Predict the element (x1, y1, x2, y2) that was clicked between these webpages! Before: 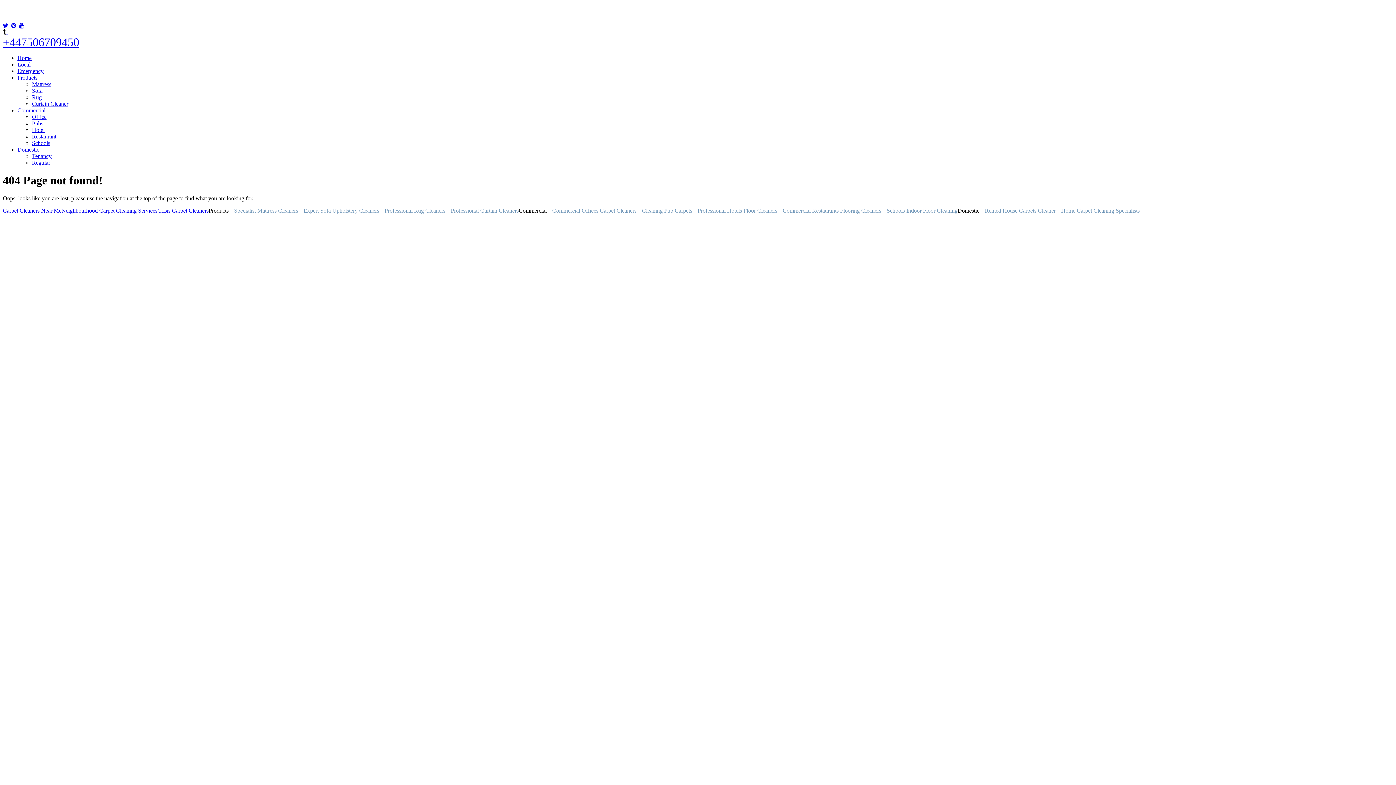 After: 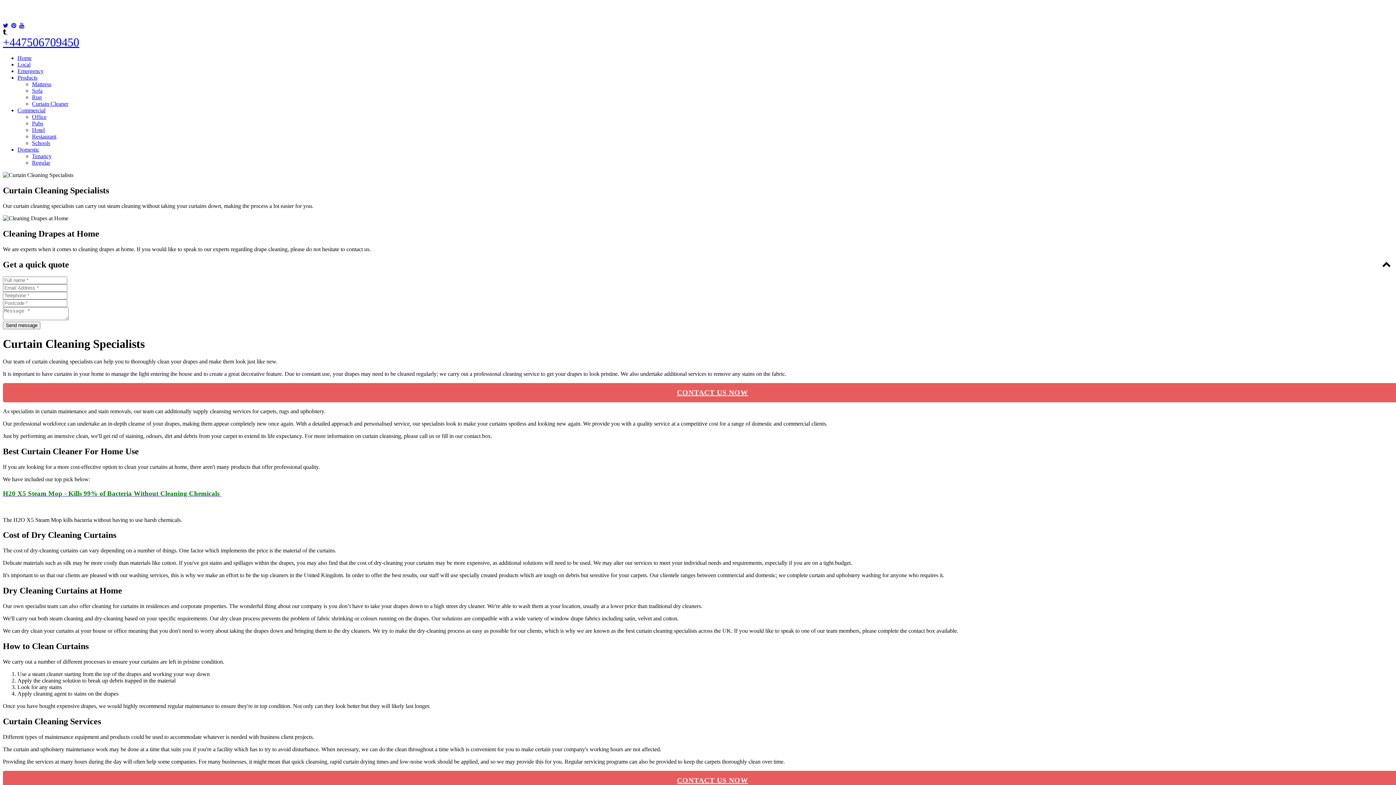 Action: label: Professional Curtain Cleaners bbox: (445, 207, 518, 213)